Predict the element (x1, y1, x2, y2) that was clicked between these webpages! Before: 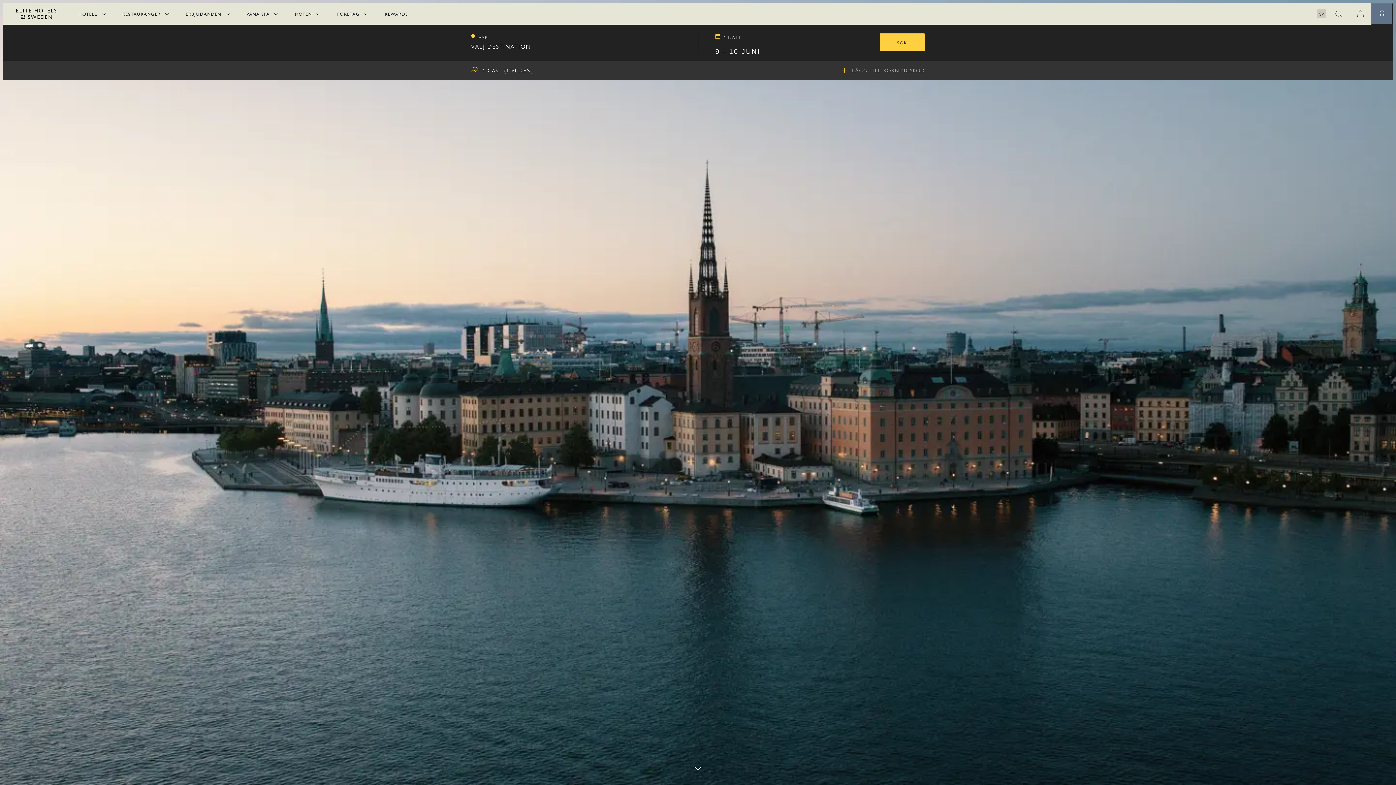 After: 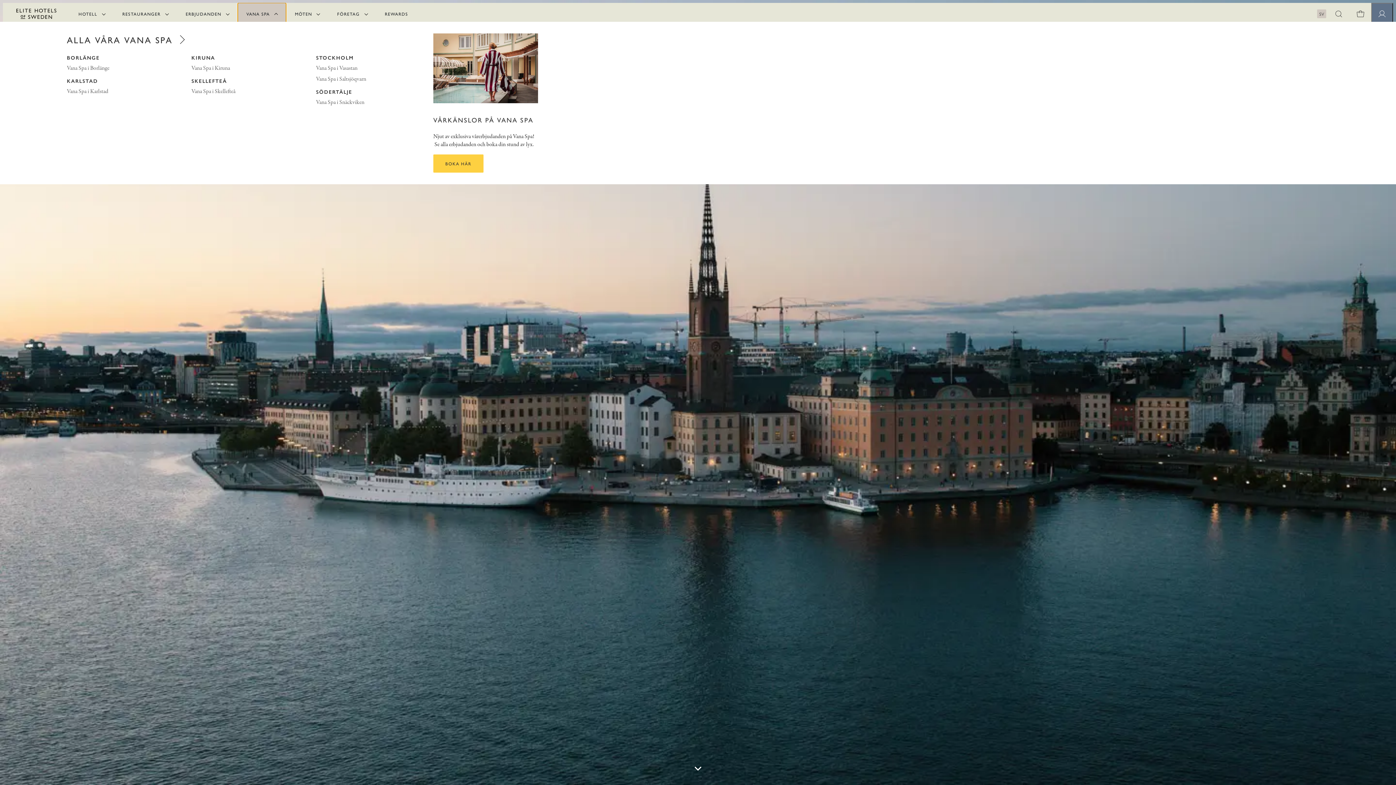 Action: label: VANA SPA bbox: (237, 2, 286, 24)